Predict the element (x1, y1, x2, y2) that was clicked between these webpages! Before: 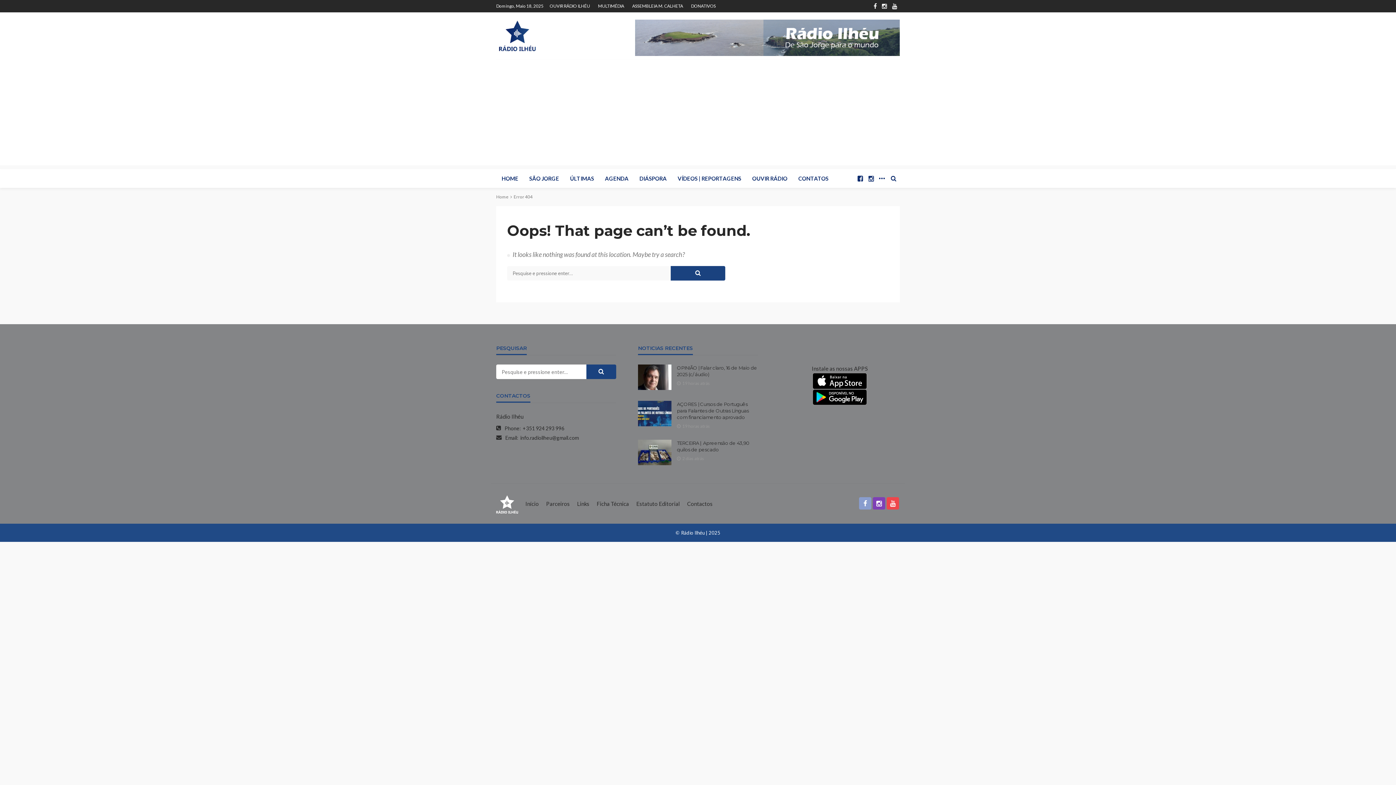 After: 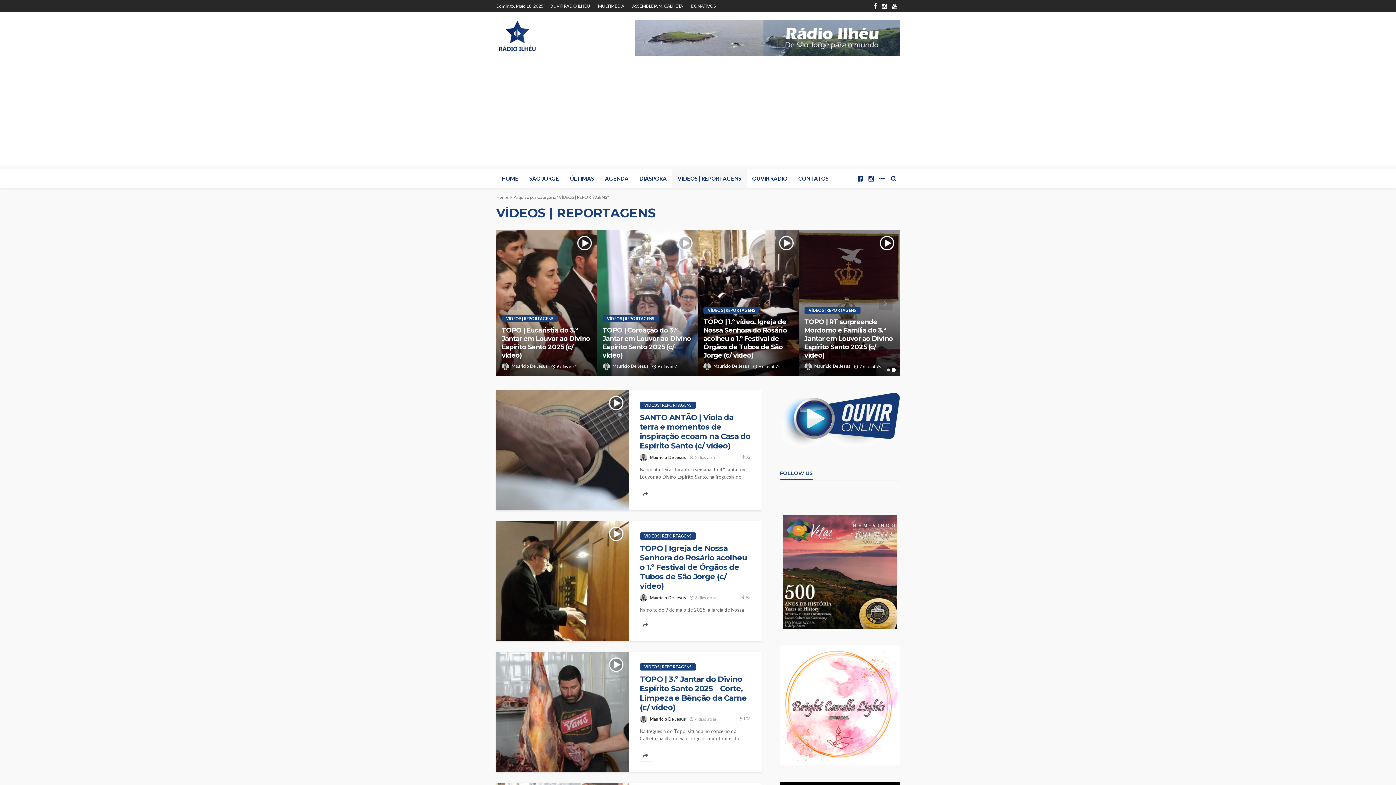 Action: label: VÍDEOS | REPORTAGENS bbox: (672, 169, 746, 188)